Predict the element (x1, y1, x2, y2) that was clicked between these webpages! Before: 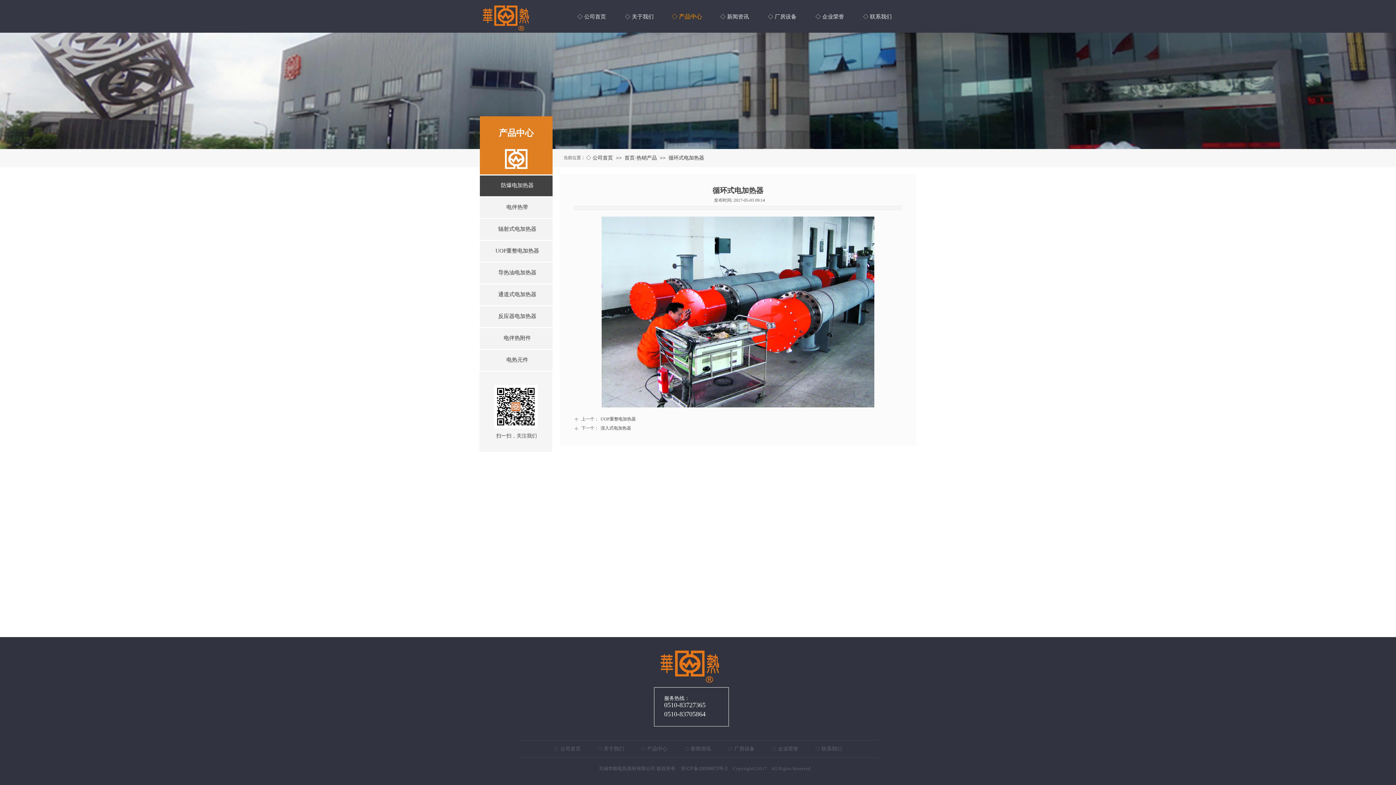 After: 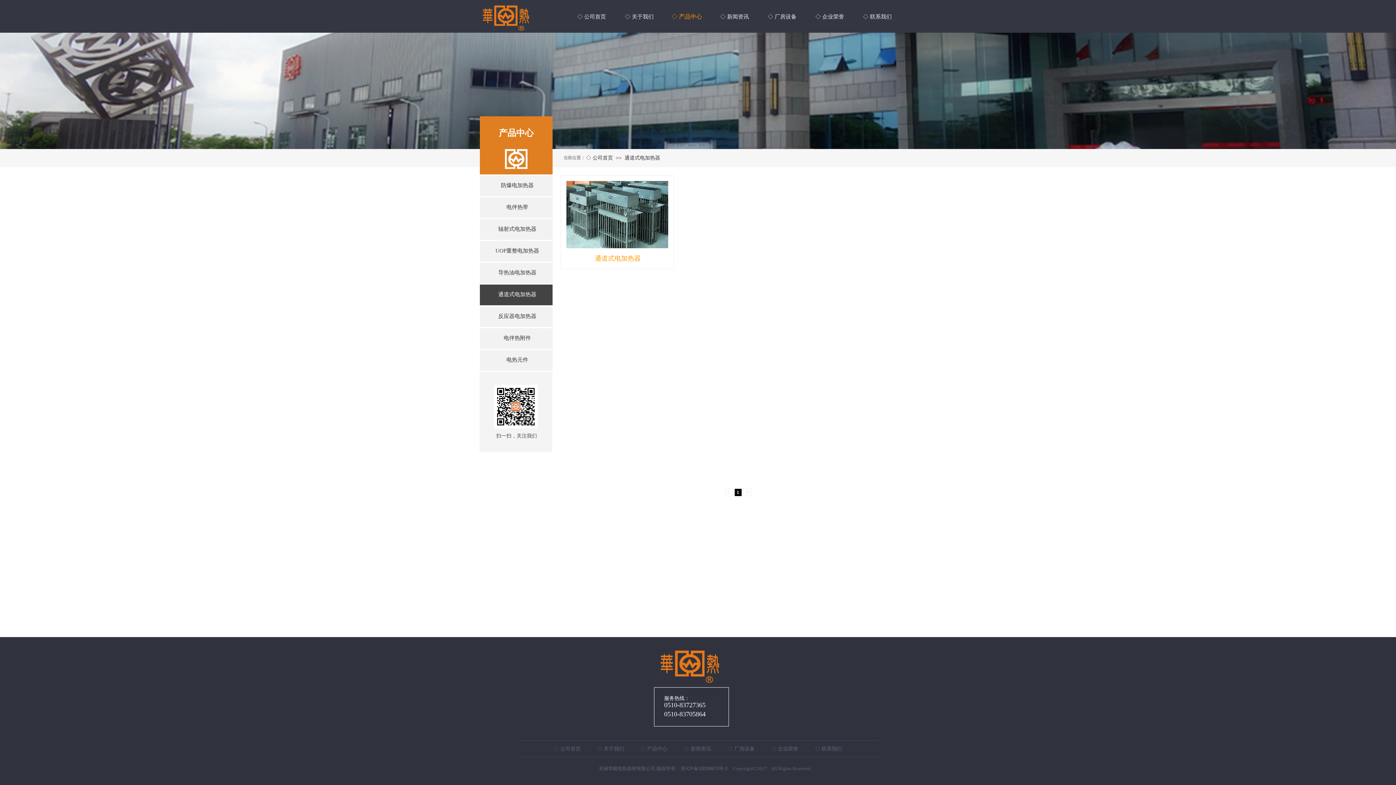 Action: label: 通道式电加热器 bbox: (483, 284, 551, 304)